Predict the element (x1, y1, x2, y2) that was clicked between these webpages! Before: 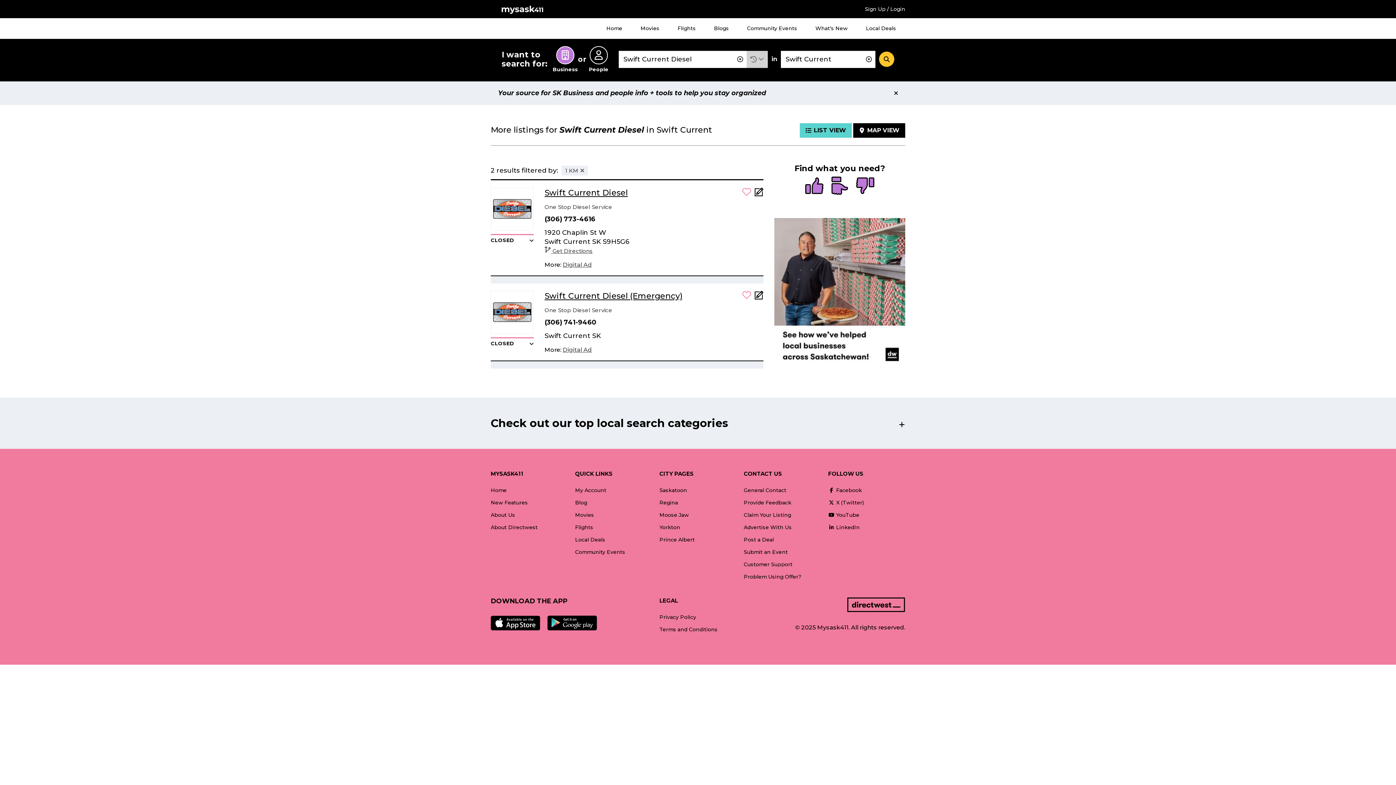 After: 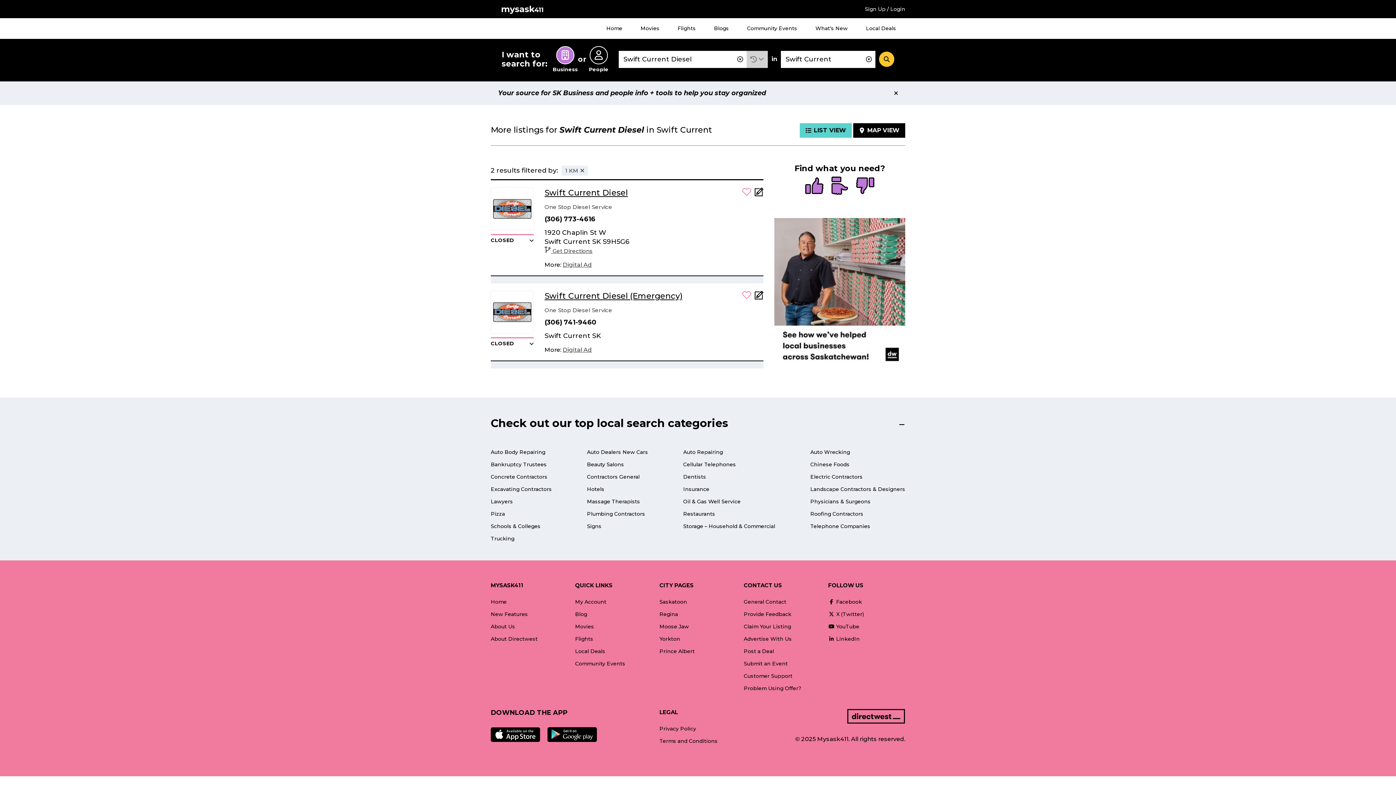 Action: bbox: (490, 416, 905, 430) label: Check out our top local search categories